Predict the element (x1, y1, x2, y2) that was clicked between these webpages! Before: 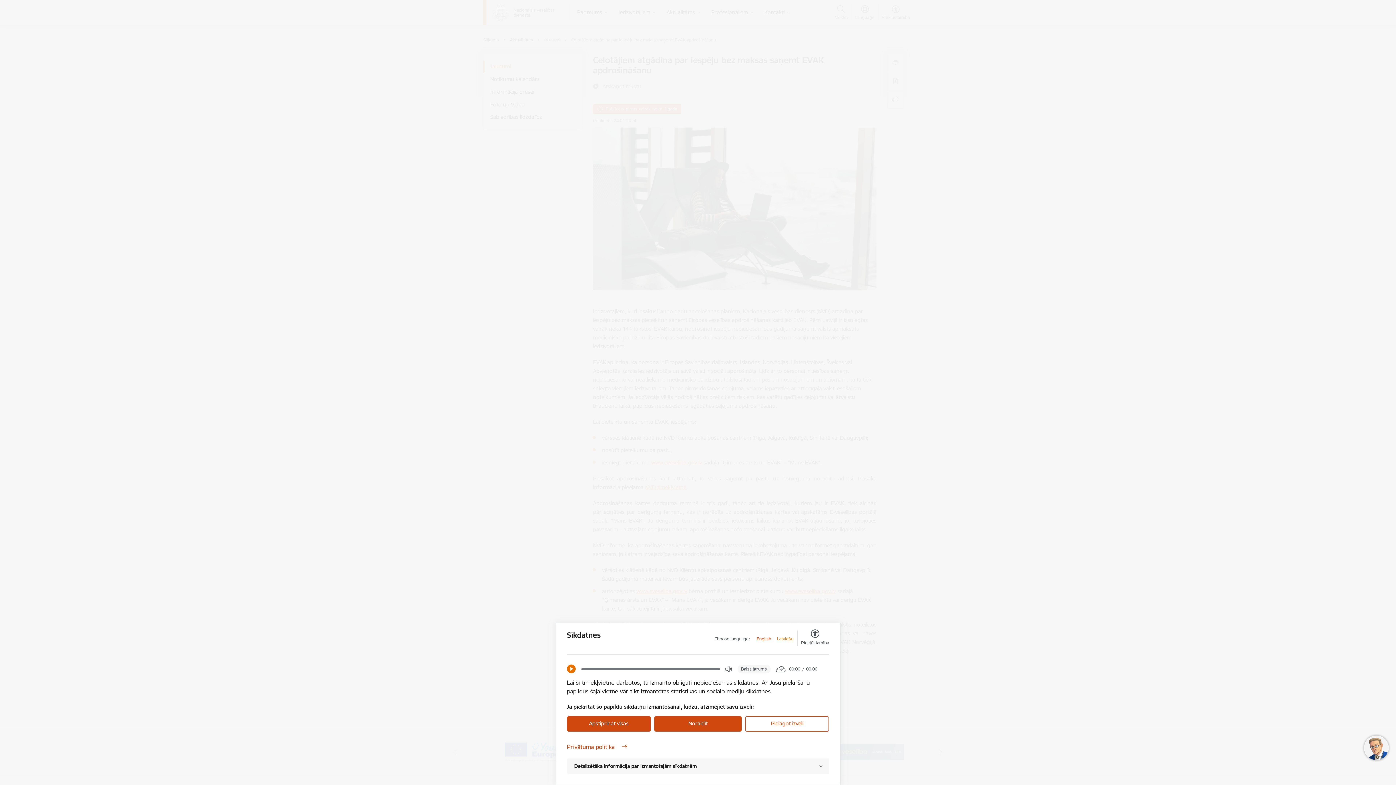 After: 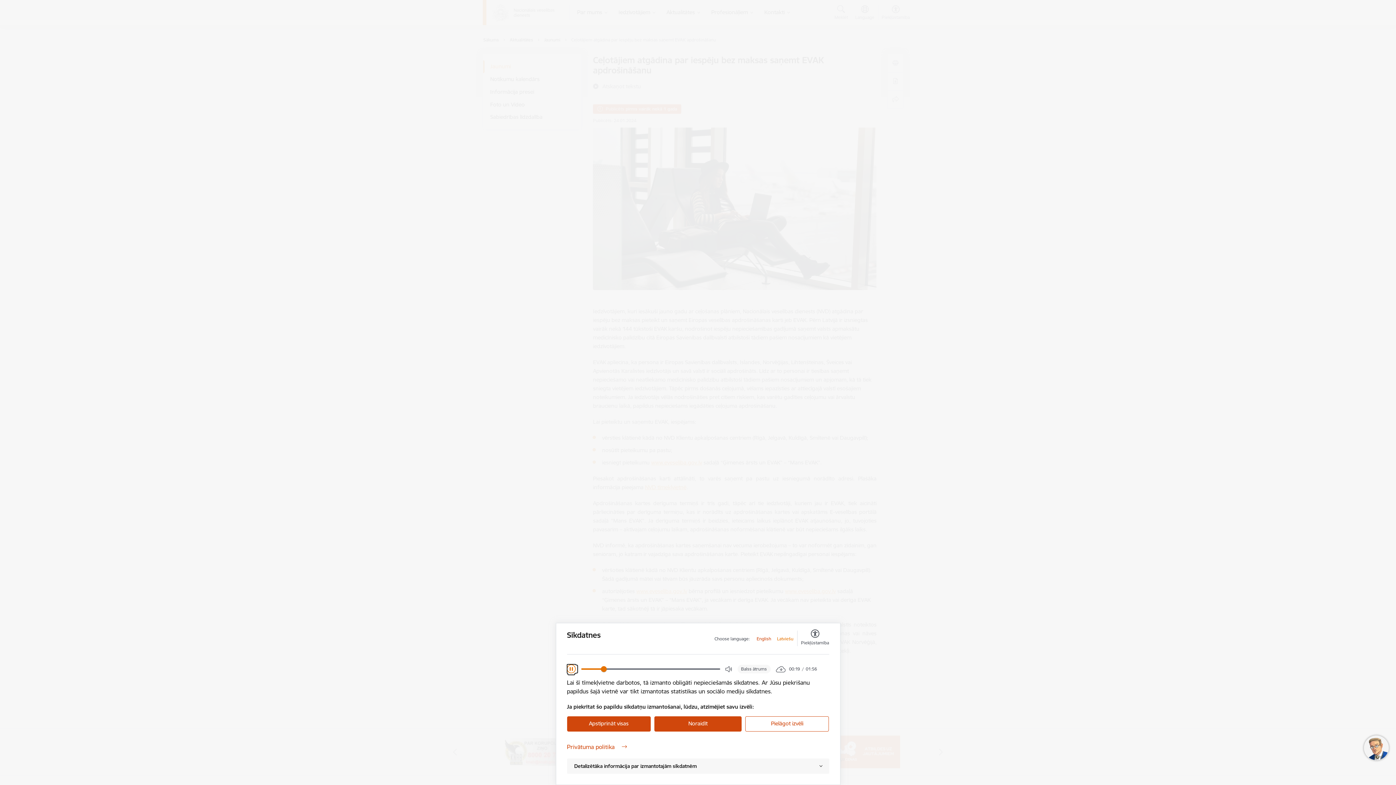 Action: label: Play bbox: (567, 665, 575, 673)